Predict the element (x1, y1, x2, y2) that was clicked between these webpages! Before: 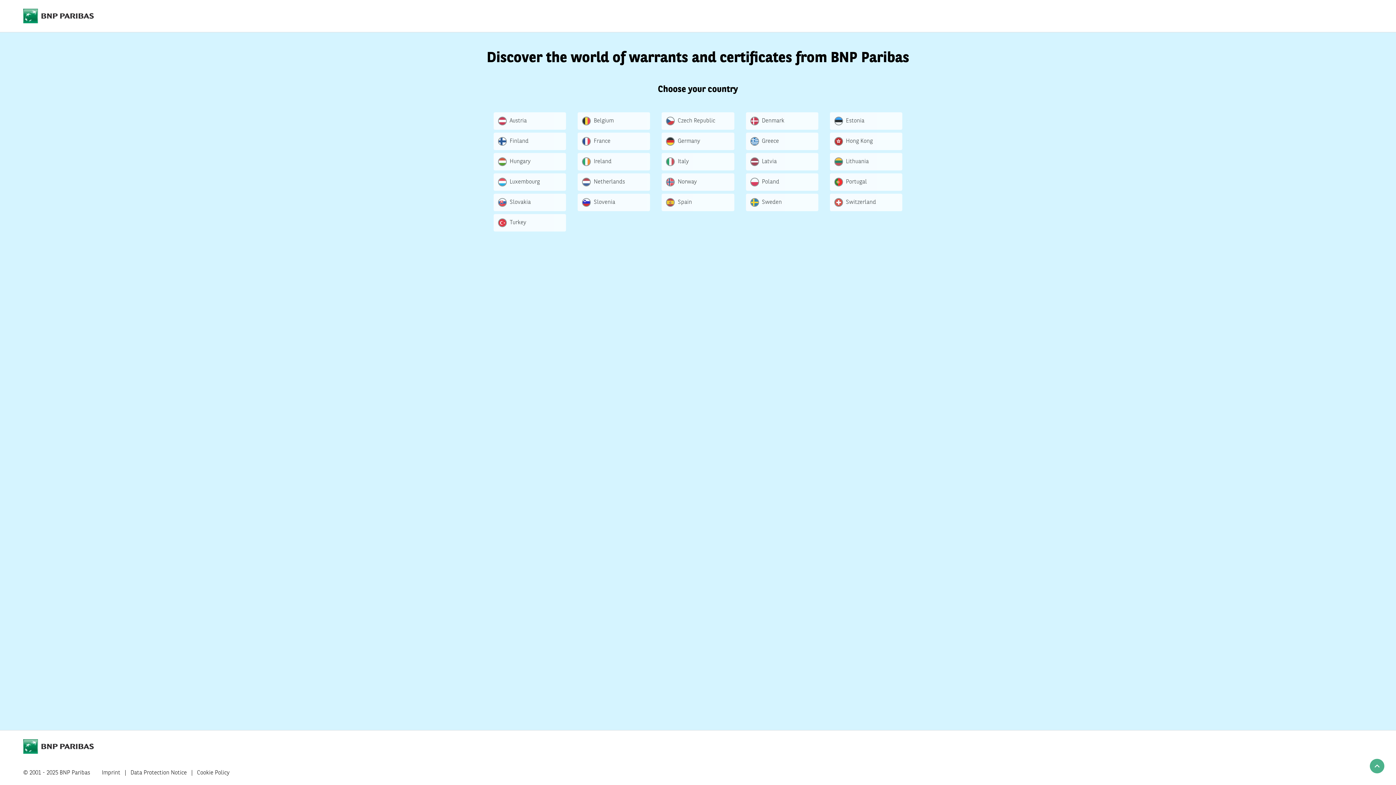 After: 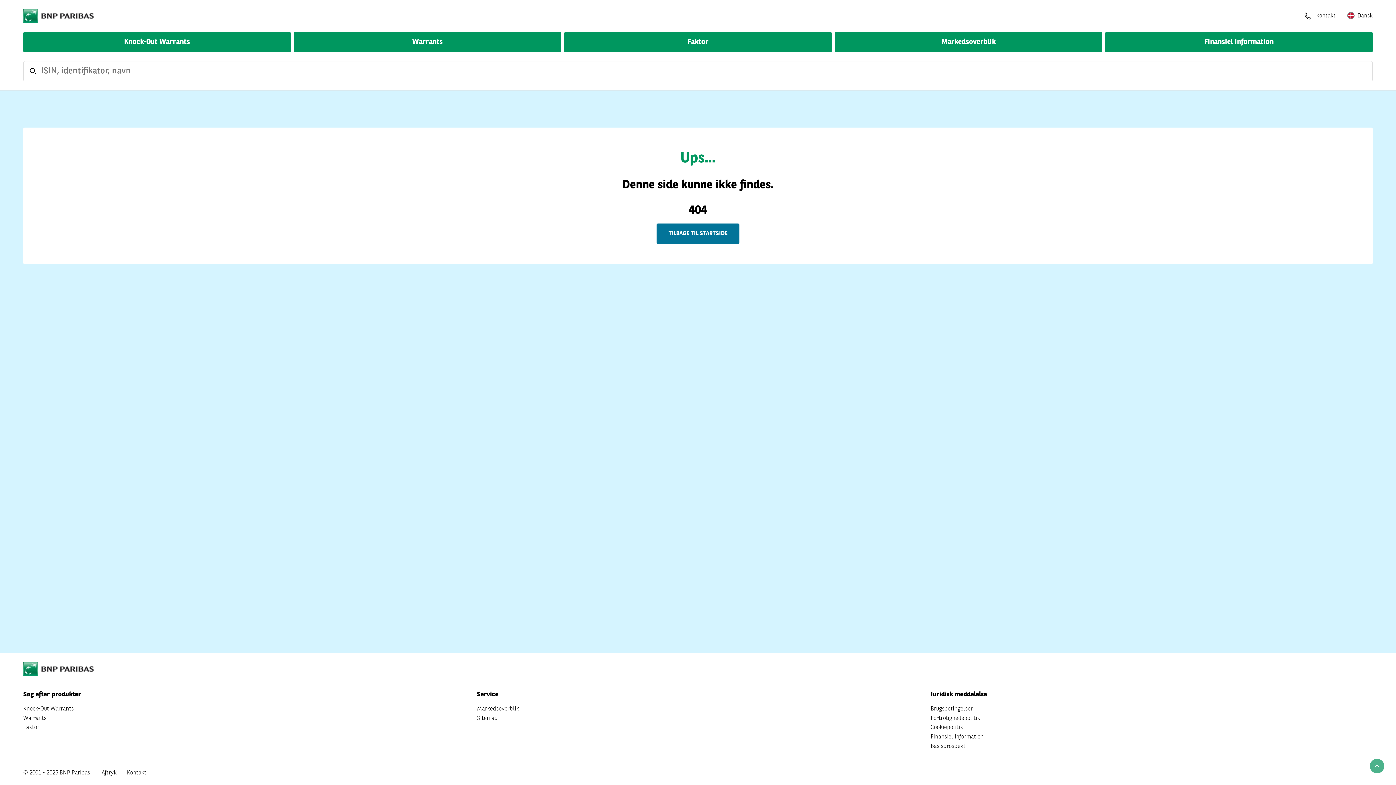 Action: bbox: (746, 112, 818, 129) label: Denmark